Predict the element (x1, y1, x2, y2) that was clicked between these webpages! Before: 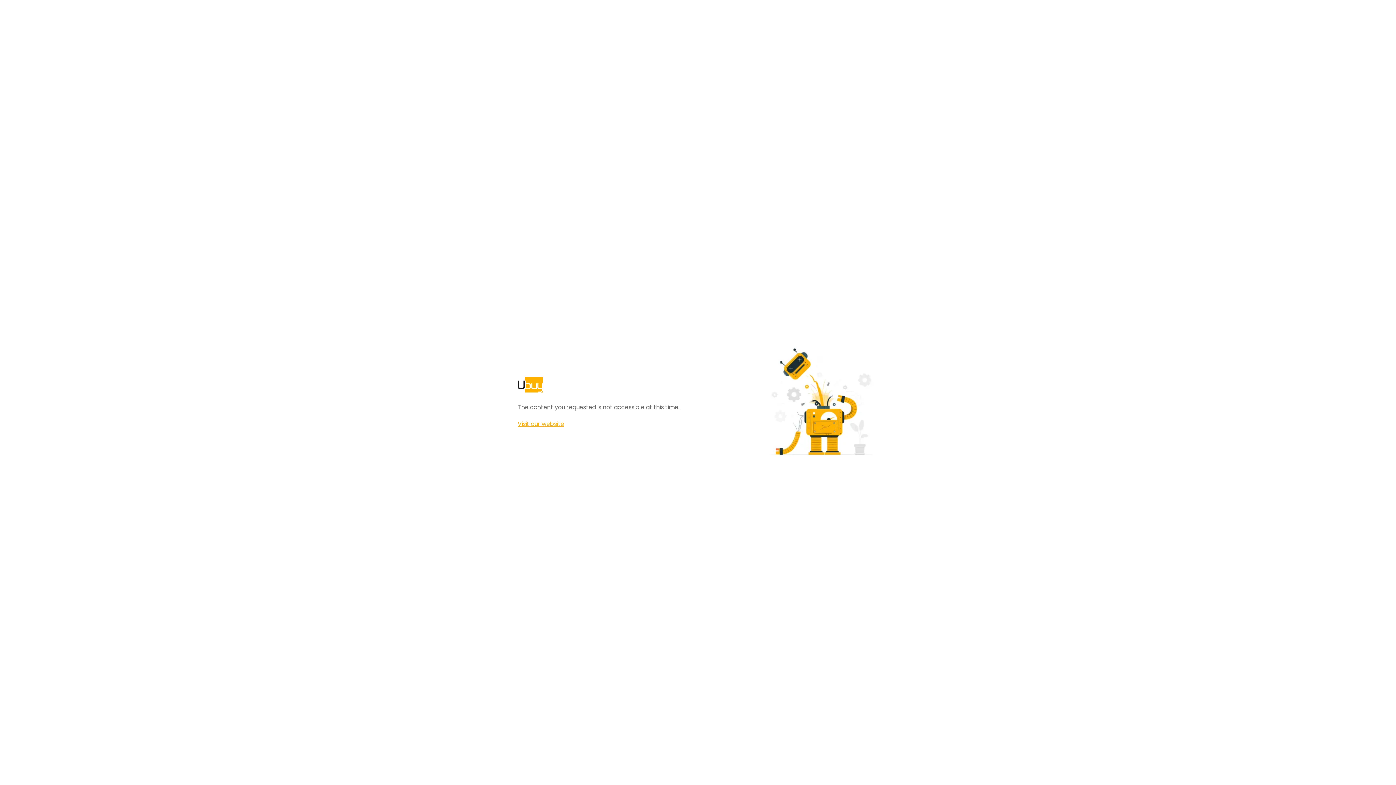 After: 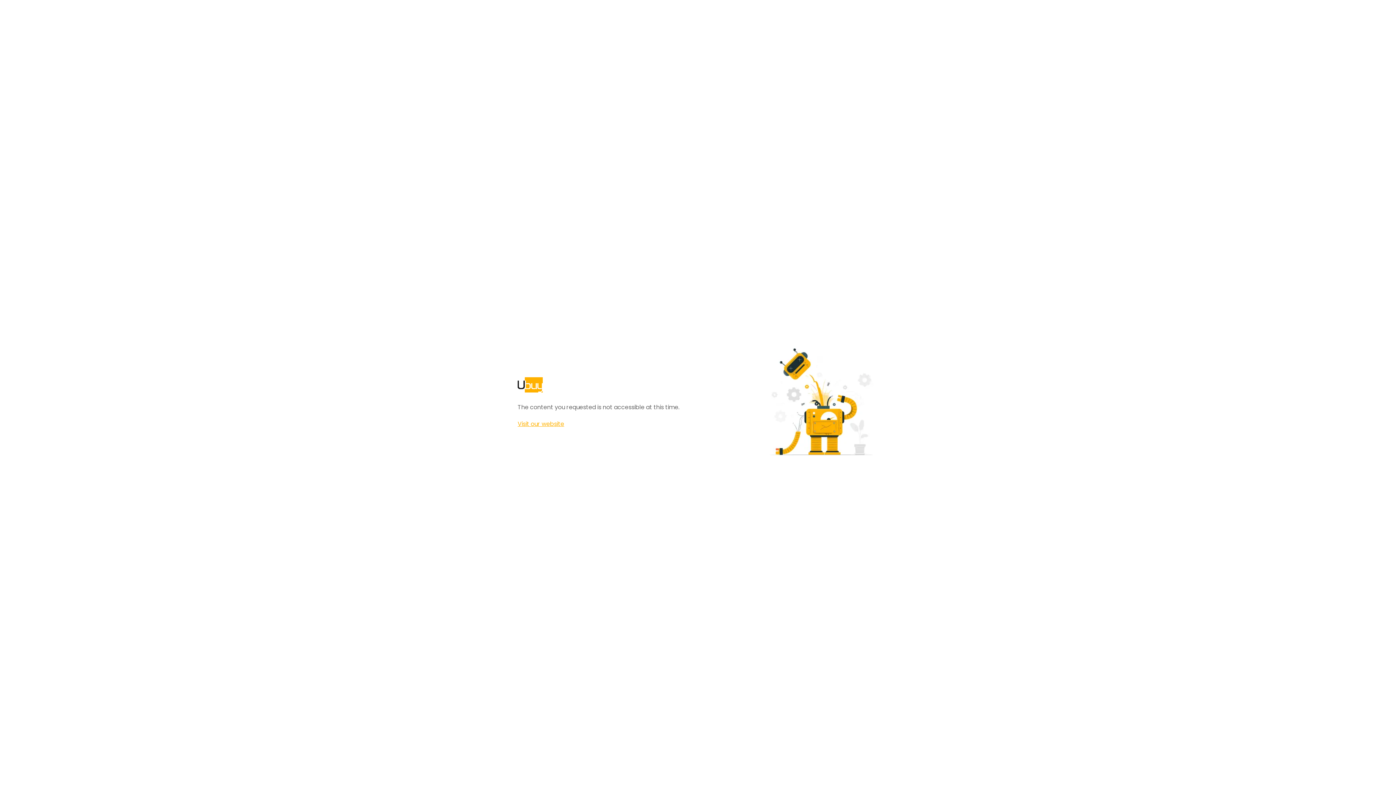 Action: bbox: (517, 420, 564, 428) label: Visit our website